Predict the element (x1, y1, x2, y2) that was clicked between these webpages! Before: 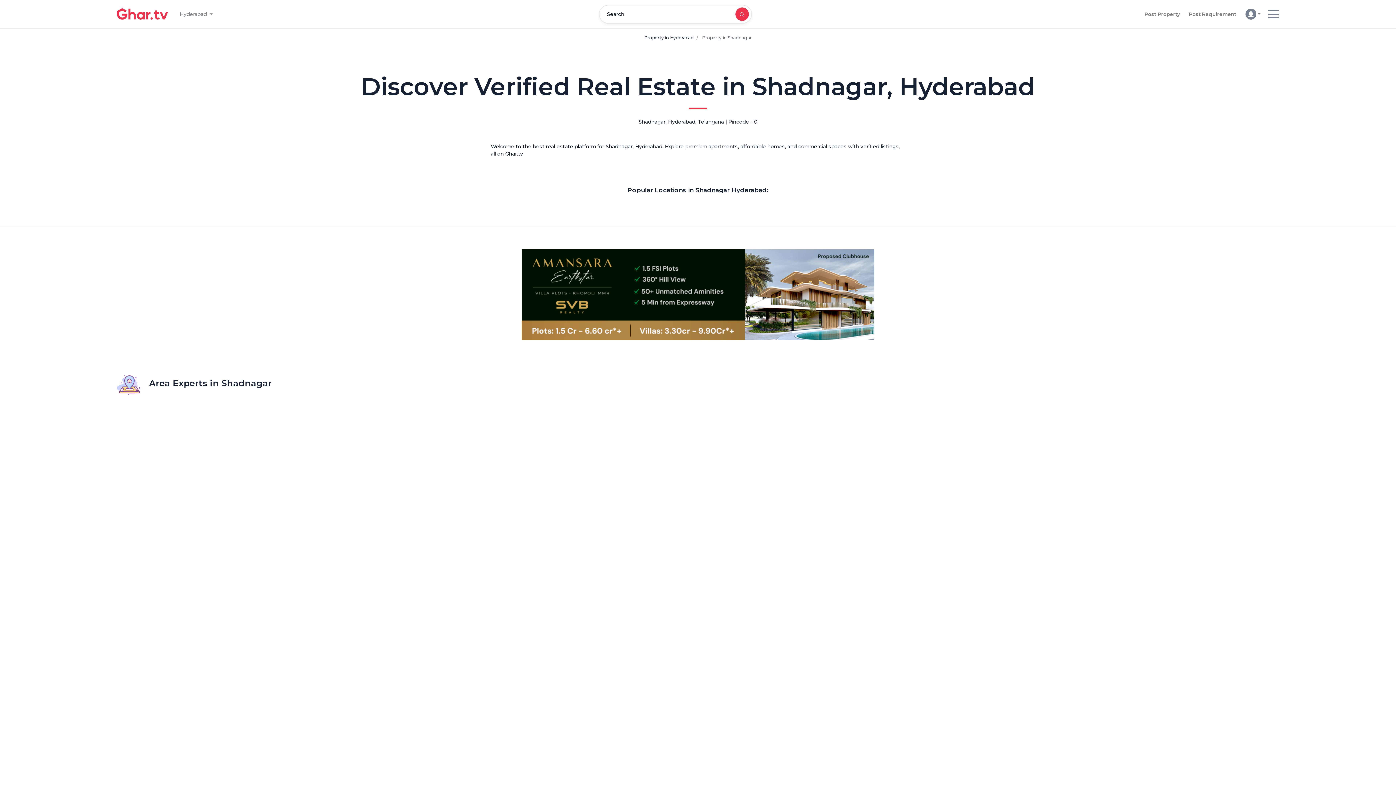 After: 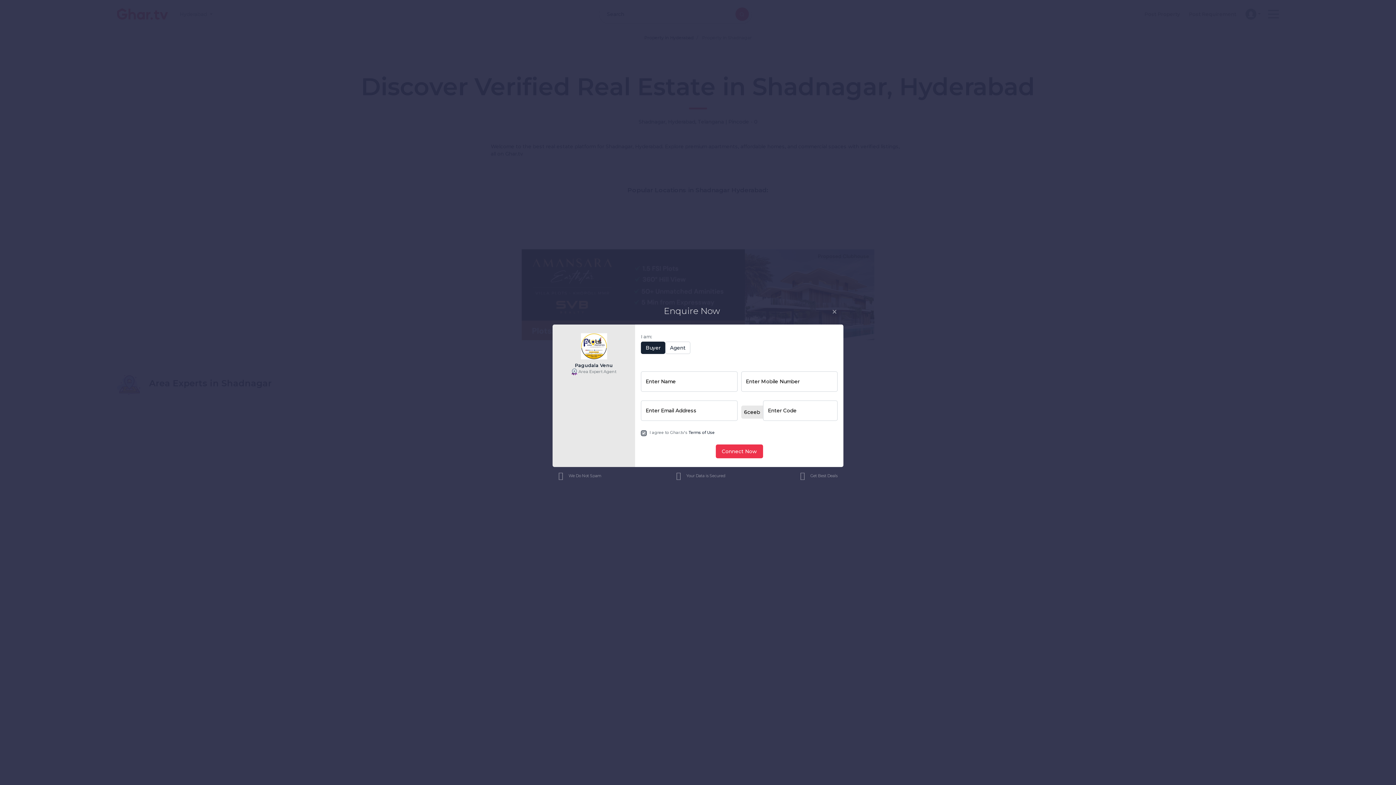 Action: bbox: (350, 544, 394, 556) label: Connect Now